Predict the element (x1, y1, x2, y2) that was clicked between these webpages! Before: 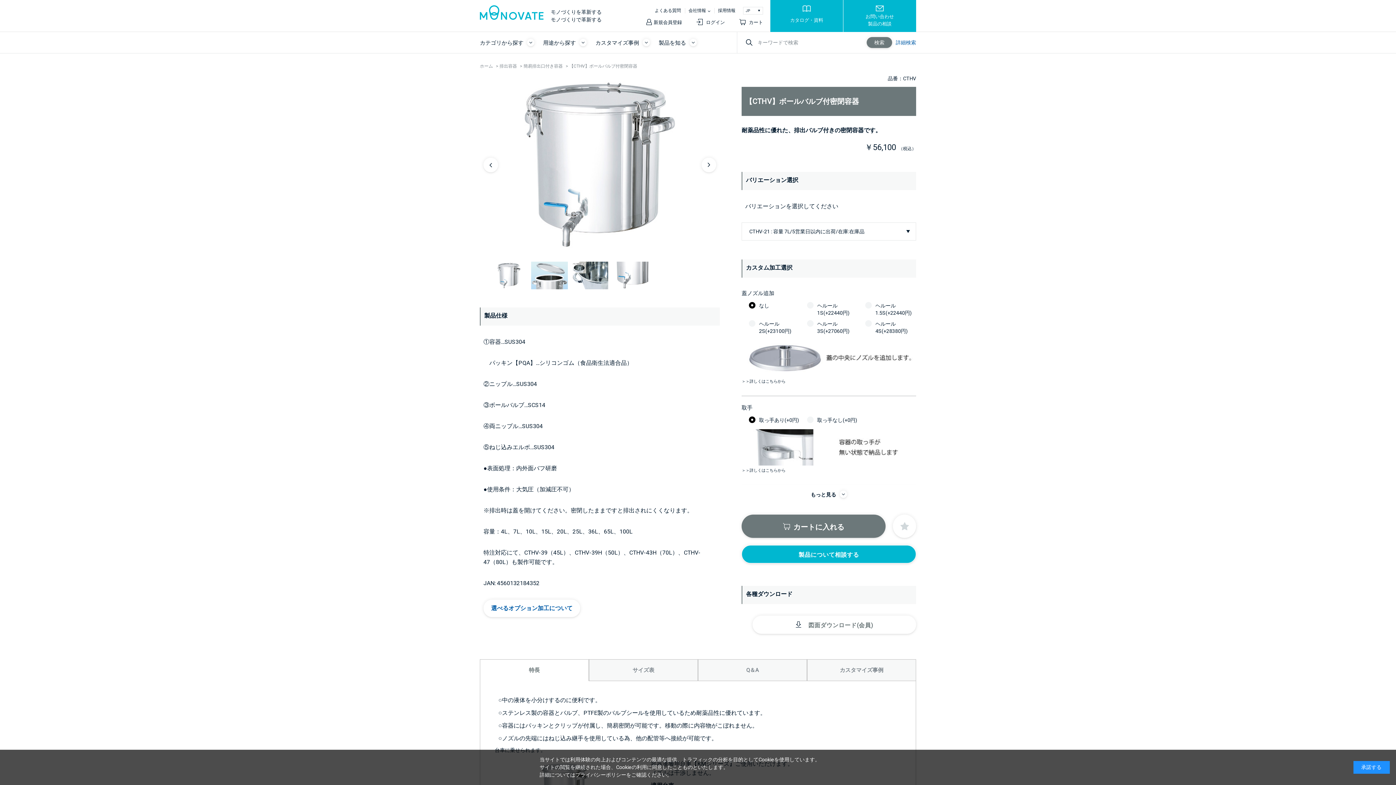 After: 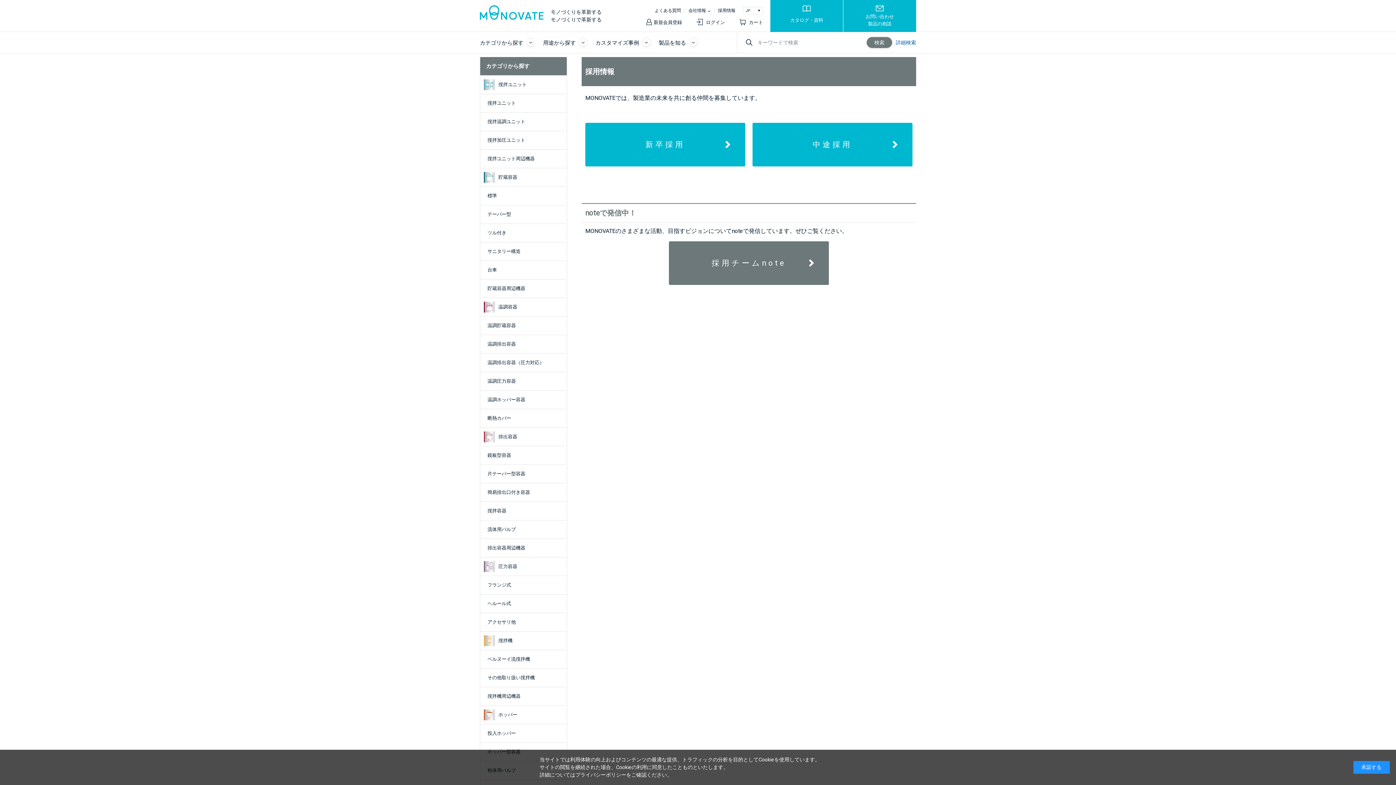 Action: bbox: (718, 7, 735, 13) label: 採用情報